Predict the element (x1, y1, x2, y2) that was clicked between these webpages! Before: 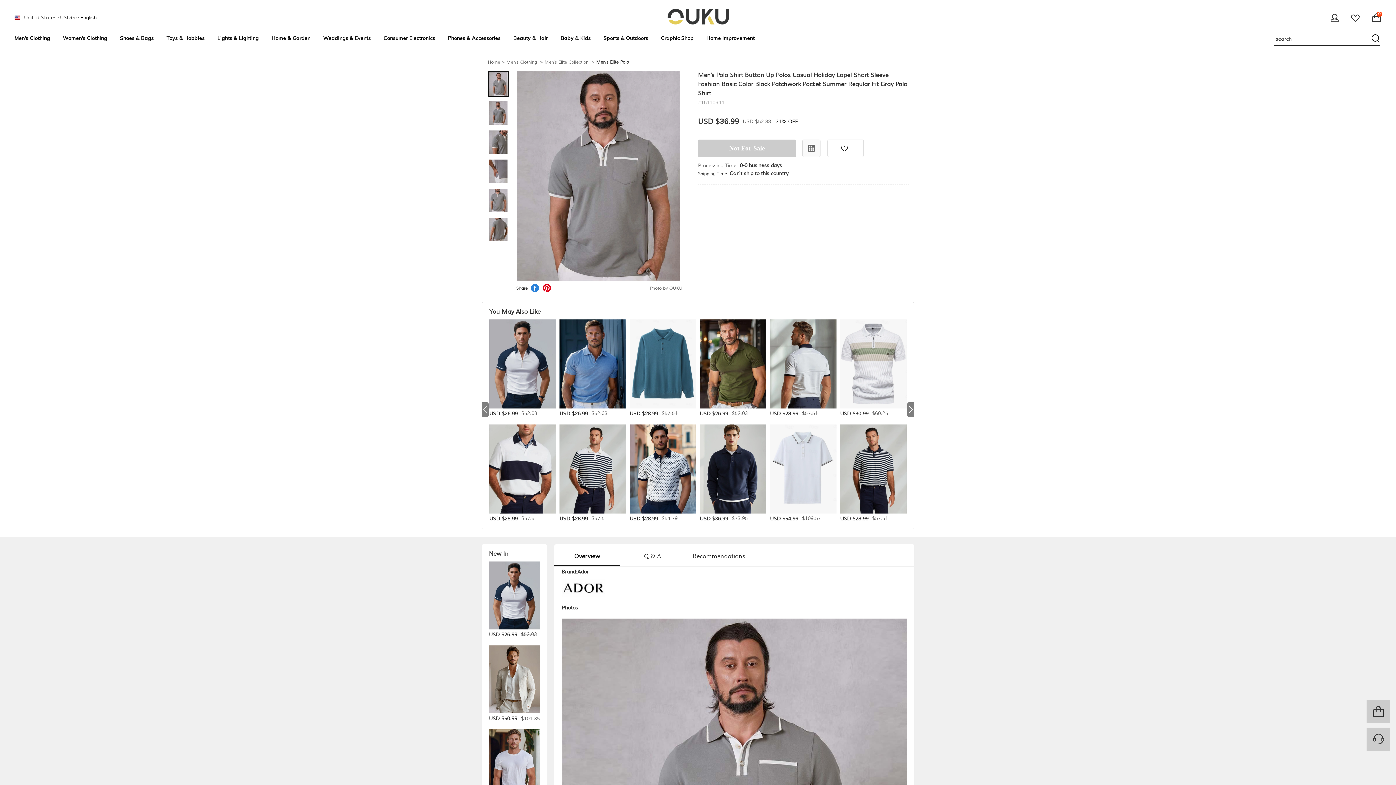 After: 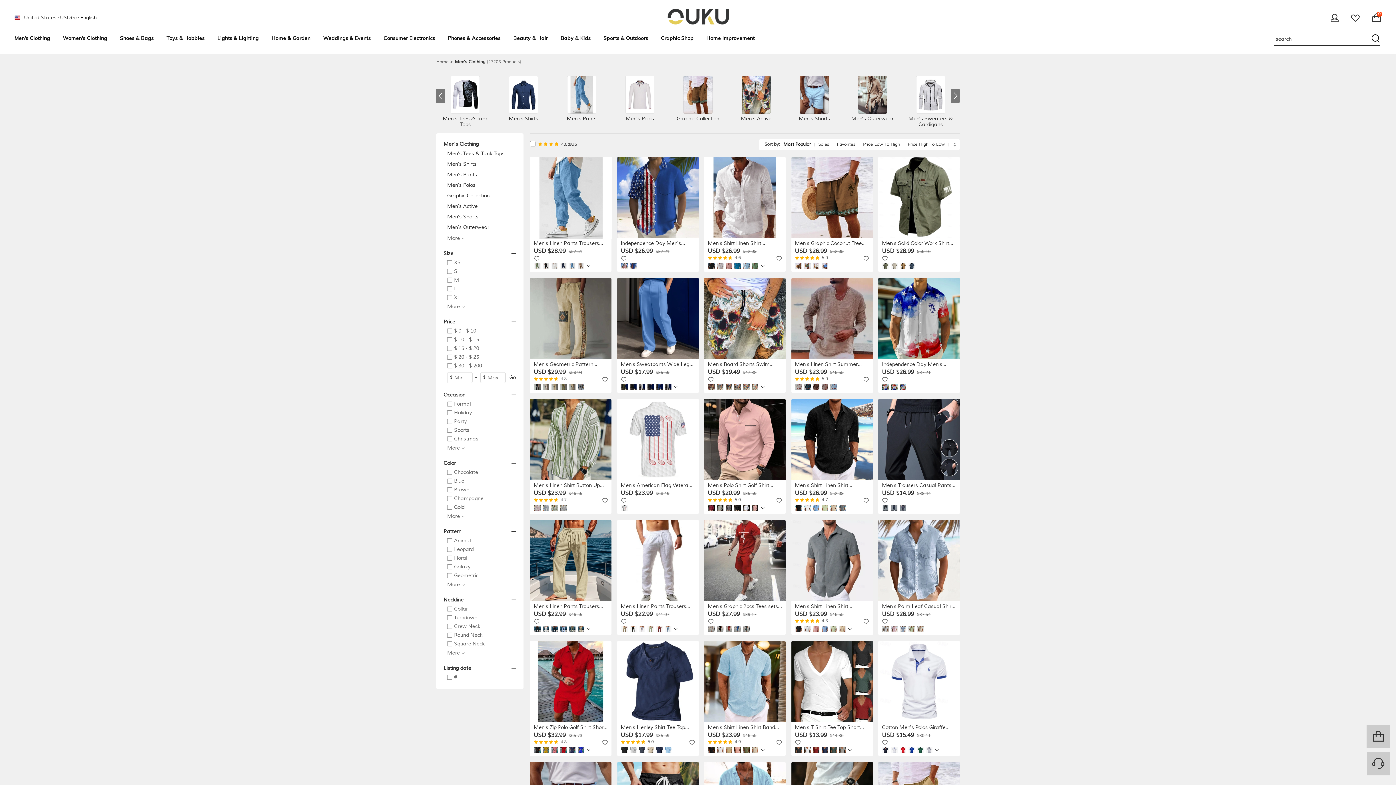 Action: bbox: (506, 57, 544, 66) label: Men's Clothing >